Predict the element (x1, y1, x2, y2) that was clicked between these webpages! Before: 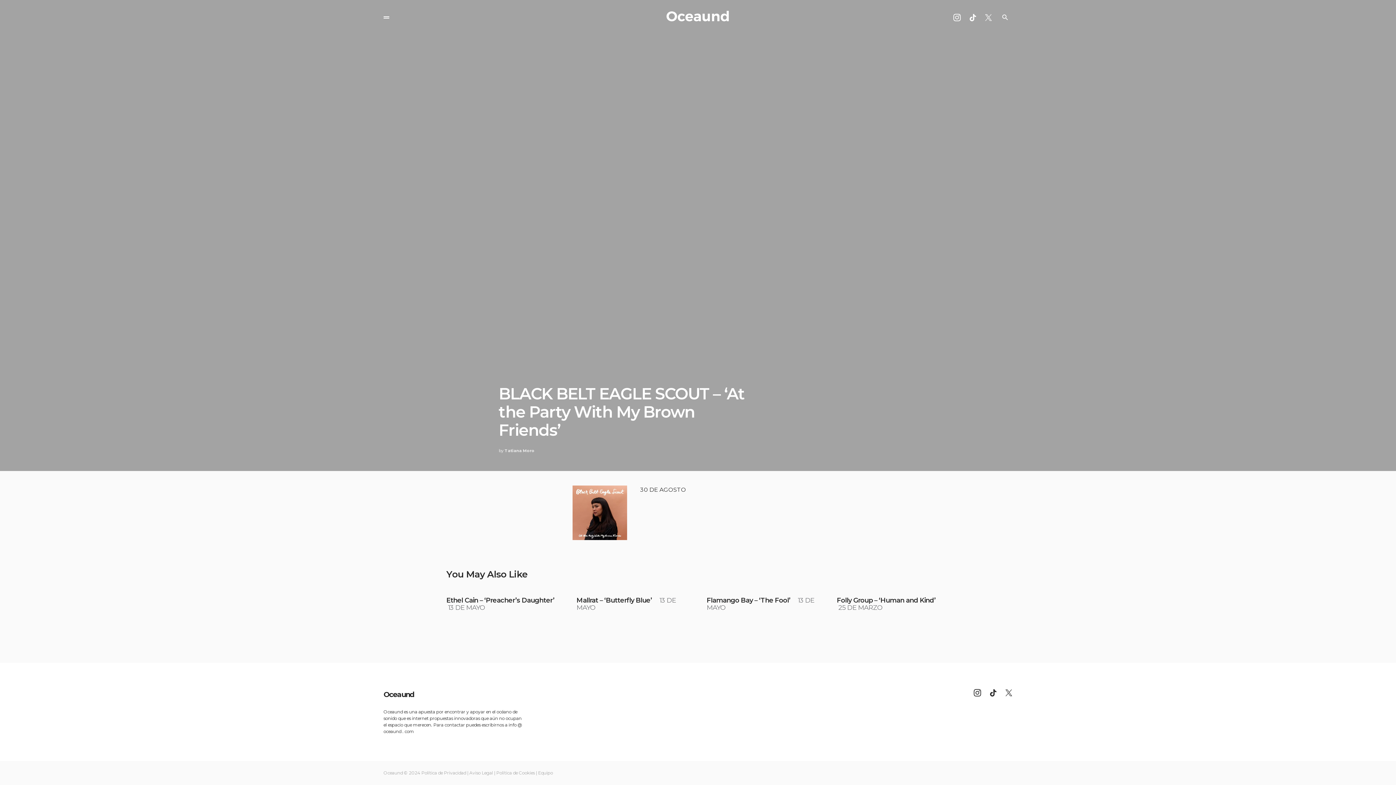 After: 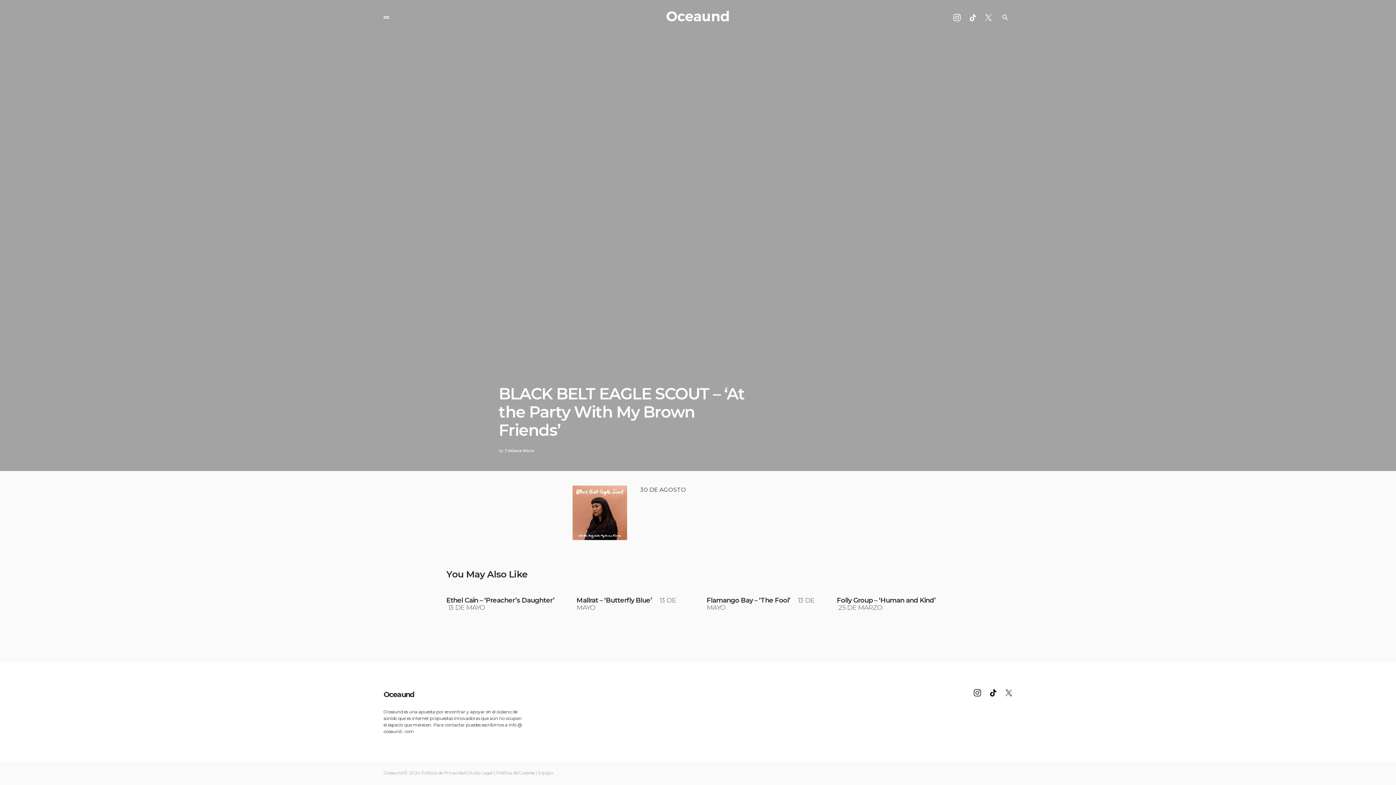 Action: label: TikTok bbox: (989, 689, 997, 696)